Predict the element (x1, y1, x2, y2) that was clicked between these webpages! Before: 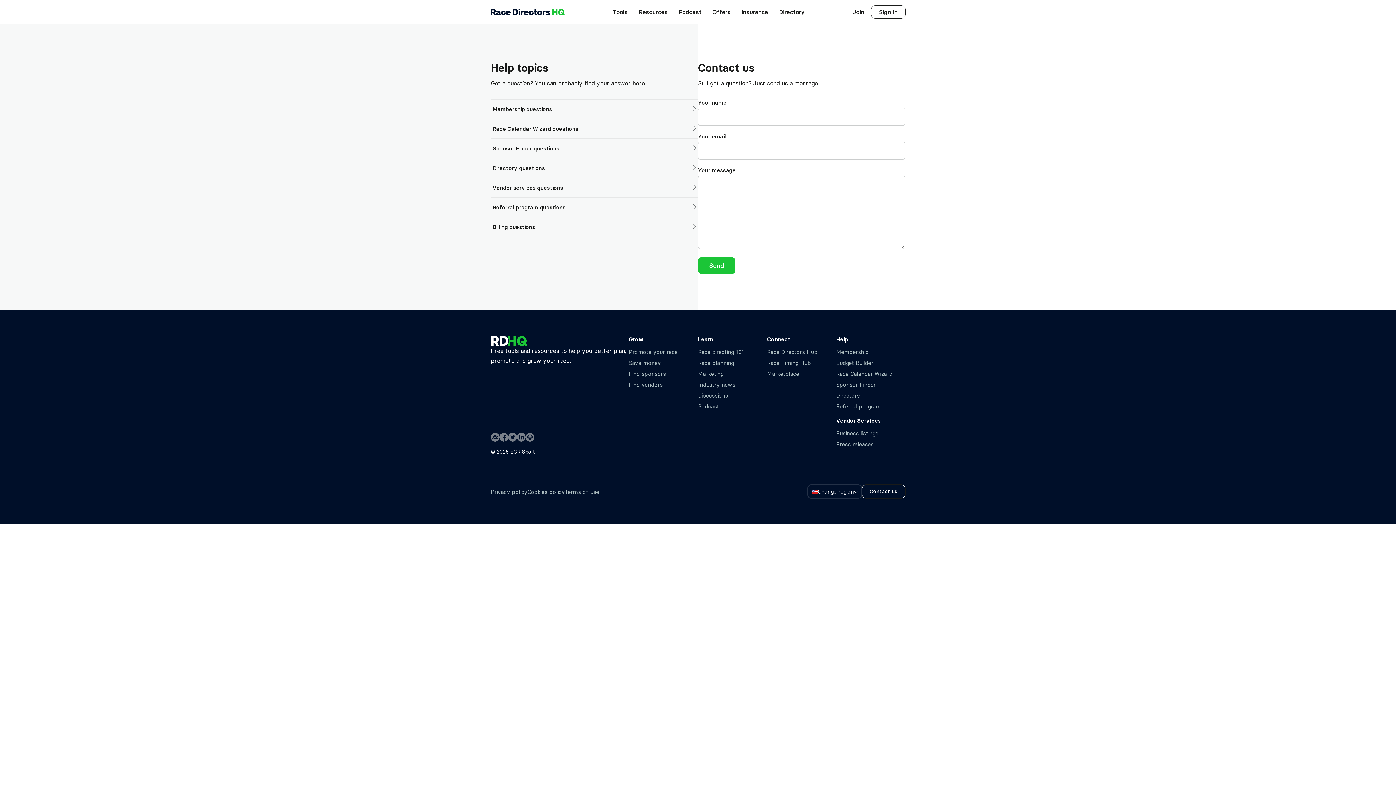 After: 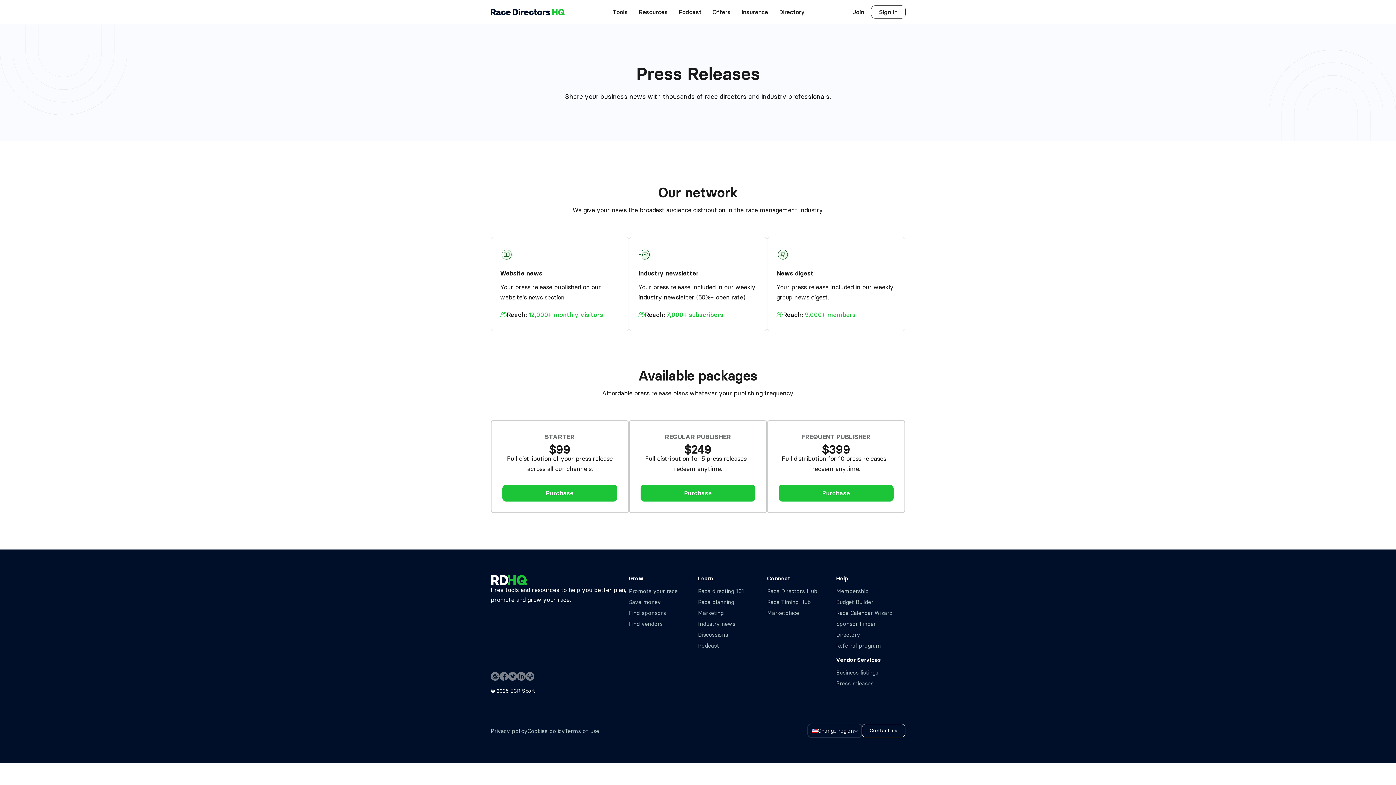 Action: label: Press releases bbox: (836, 441, 873, 448)